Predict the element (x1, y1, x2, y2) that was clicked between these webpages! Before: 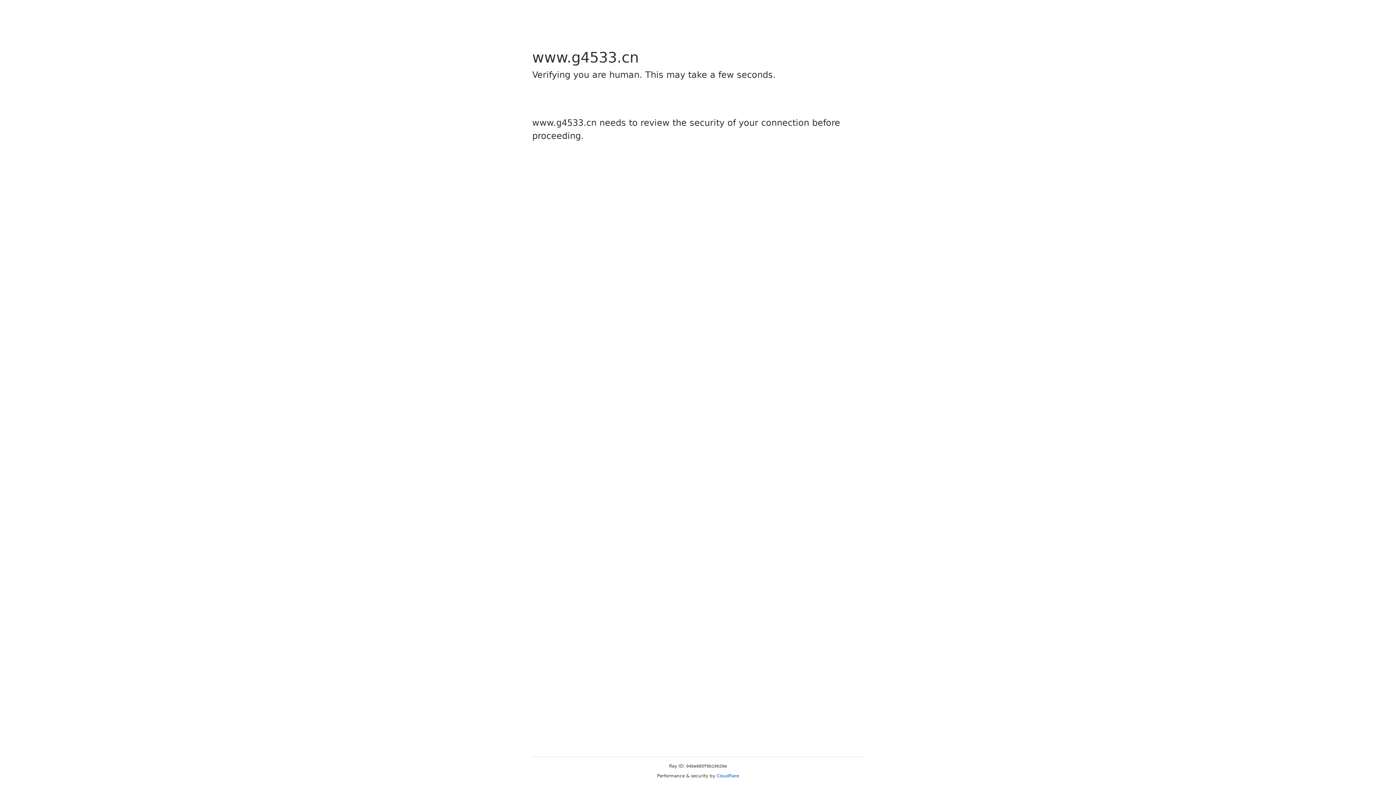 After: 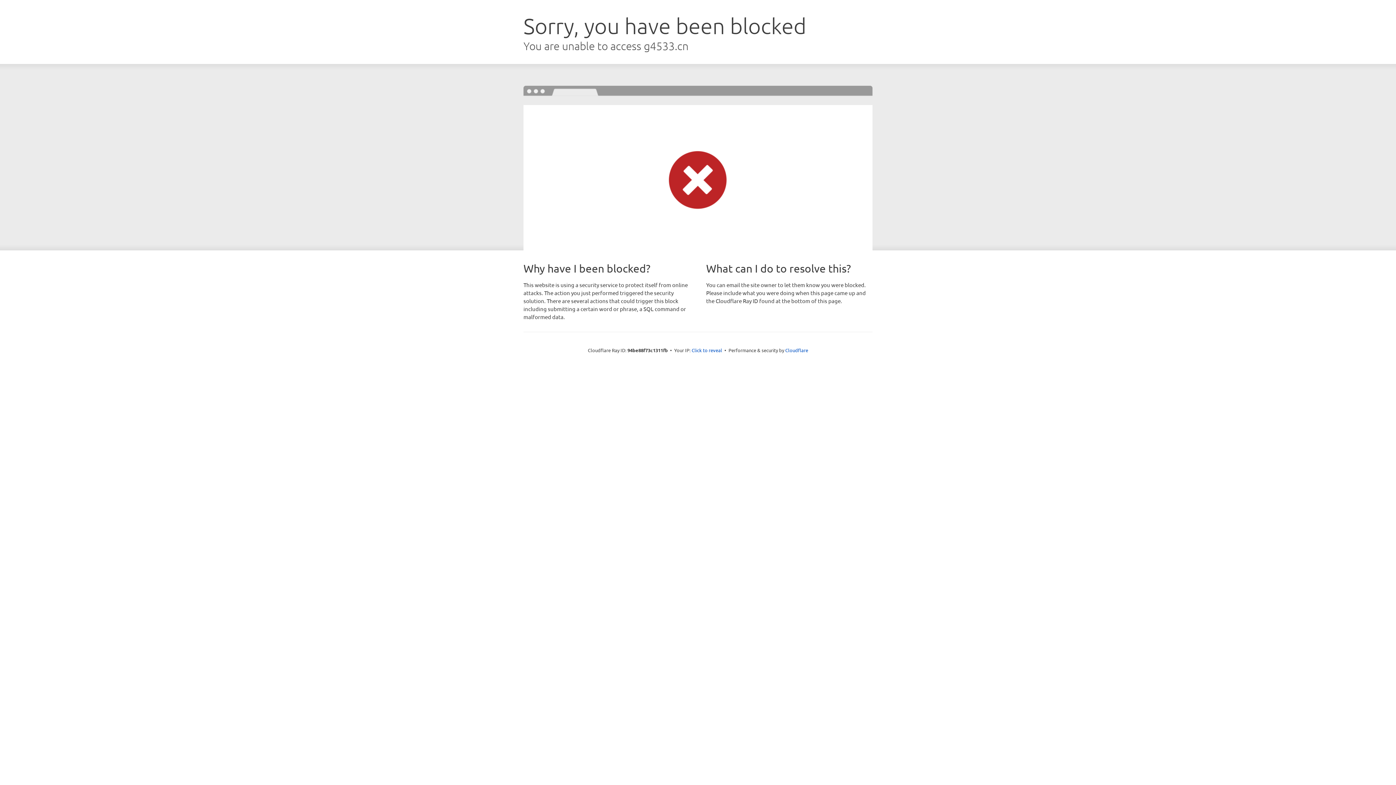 Action: bbox: (716, 773, 739, 778) label: Cloudflare